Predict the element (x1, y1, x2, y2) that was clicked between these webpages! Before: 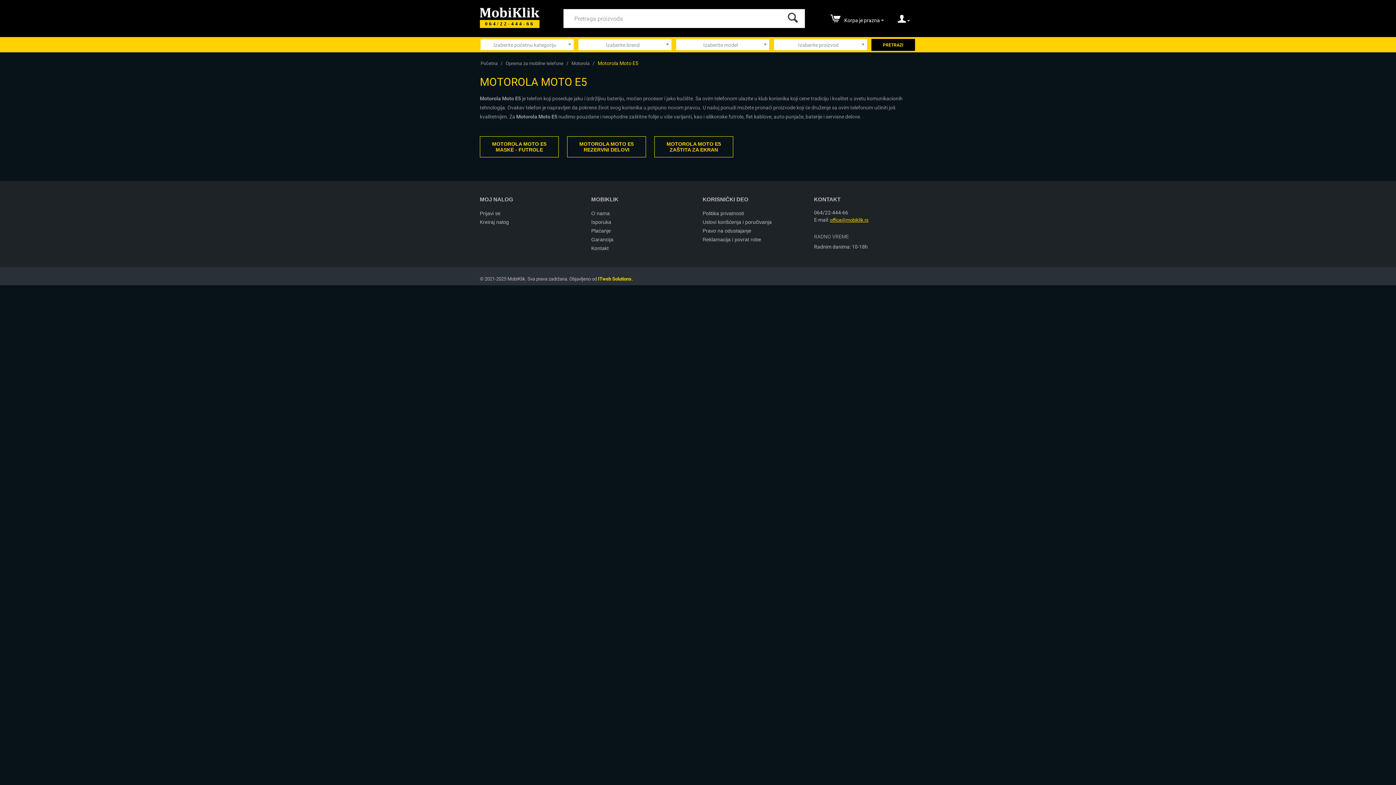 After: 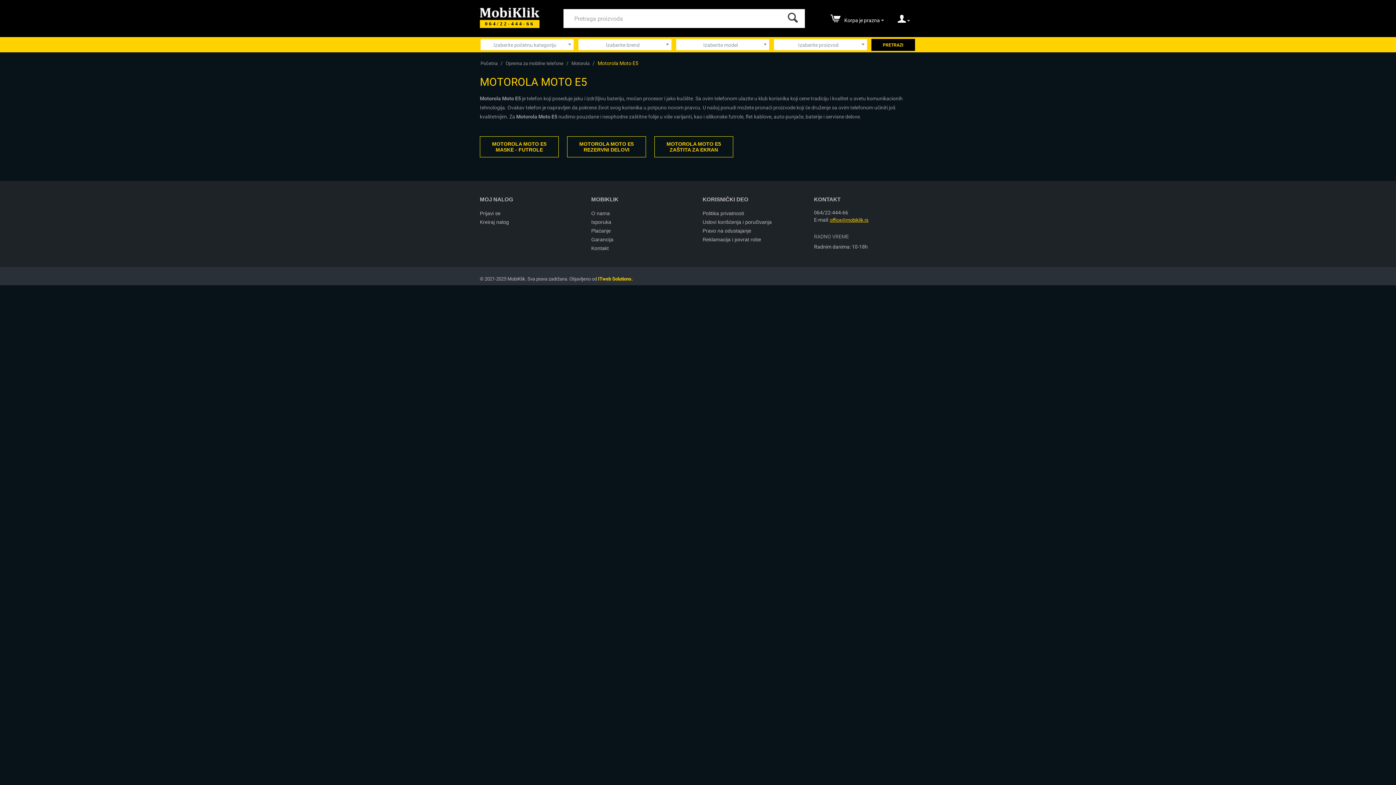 Action: label: office@mobiklik.rs bbox: (830, 217, 868, 222)